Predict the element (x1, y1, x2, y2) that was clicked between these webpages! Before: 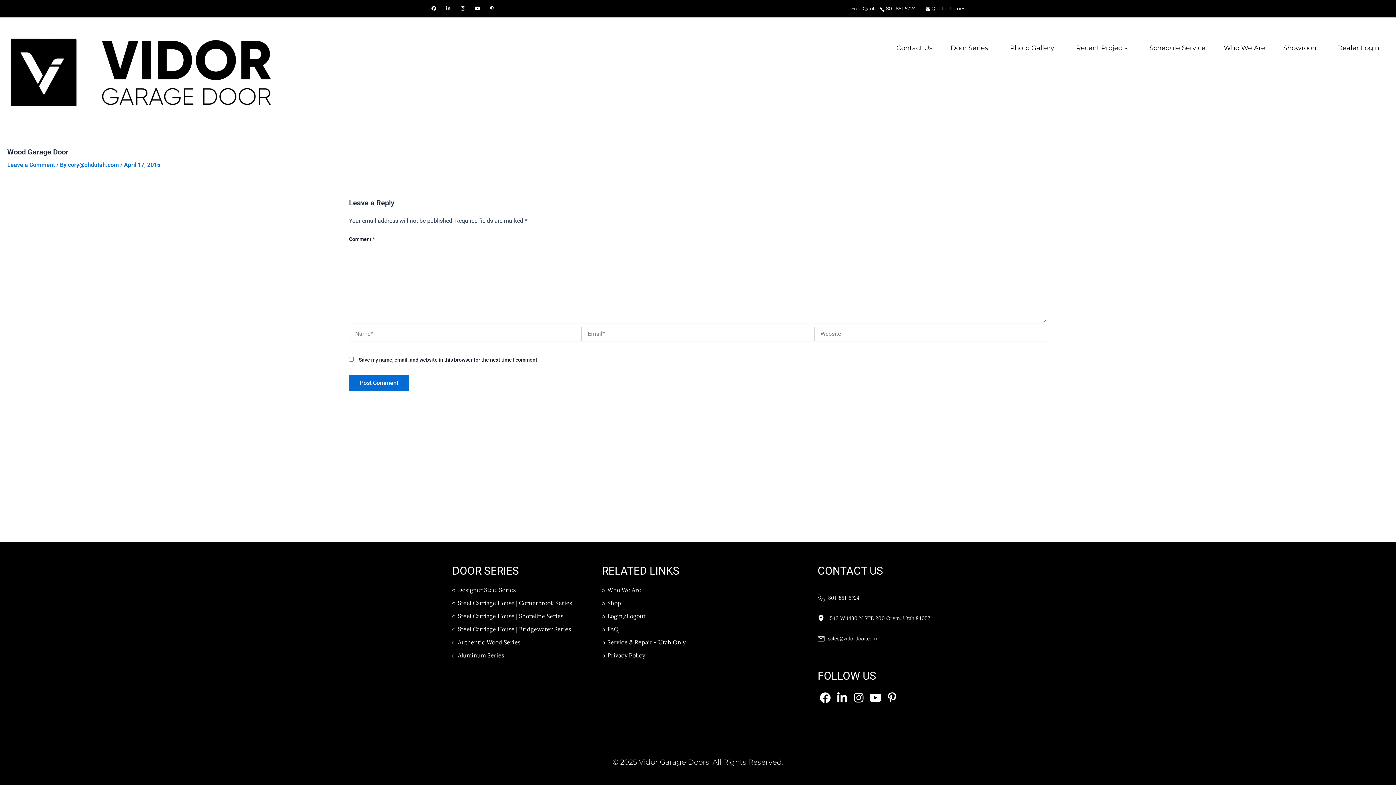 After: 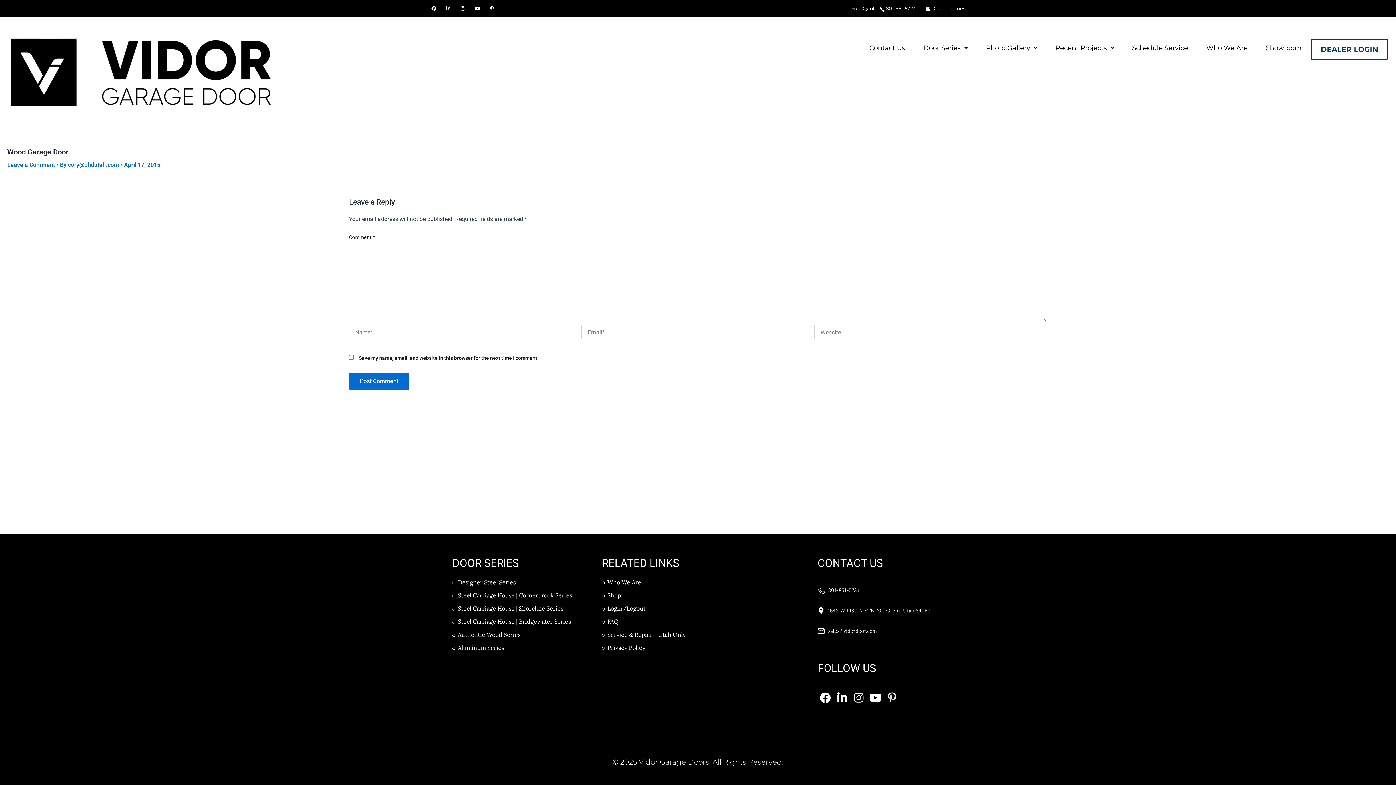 Action: label: Pinterest-p bbox: (884, 690, 900, 705)